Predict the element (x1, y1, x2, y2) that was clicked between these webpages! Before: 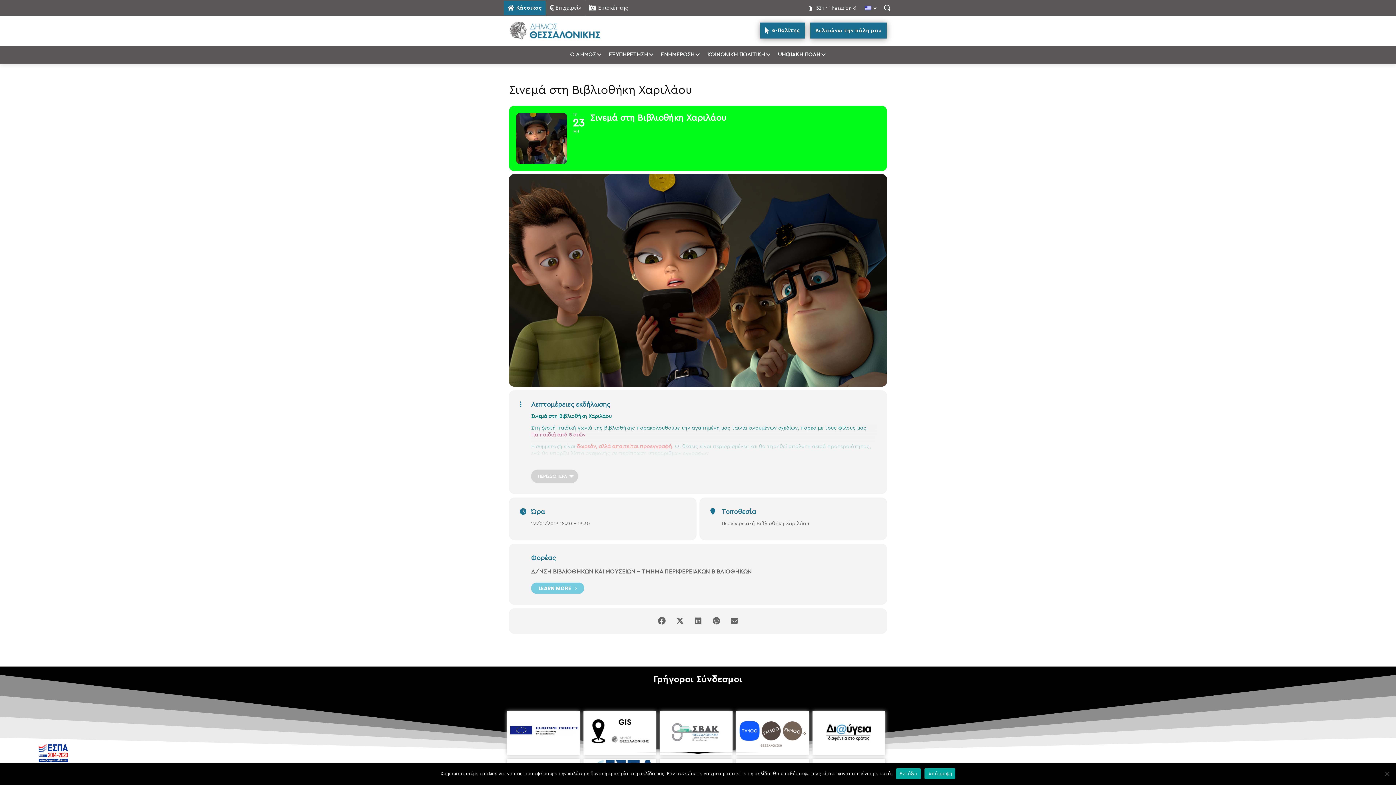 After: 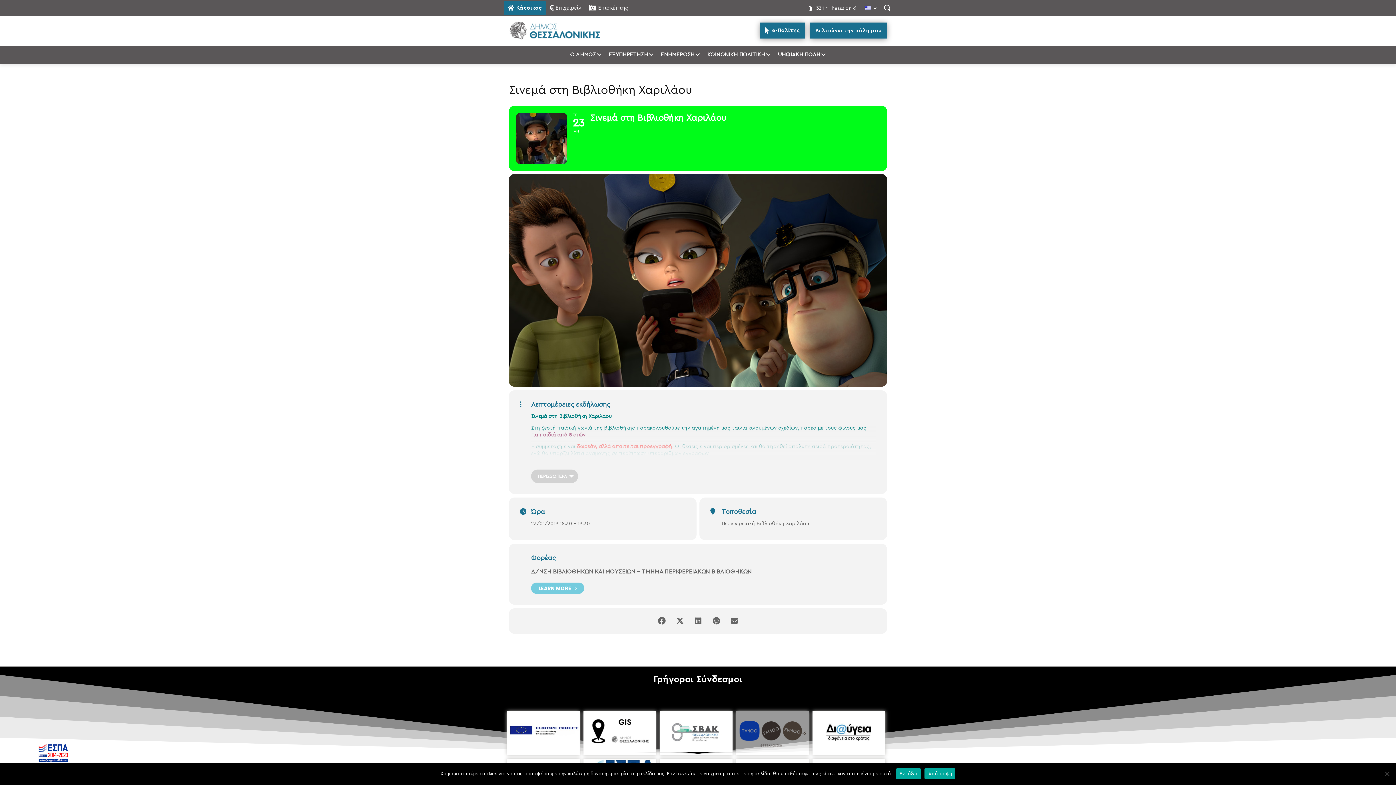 Action: bbox: (736, 748, 808, 753)